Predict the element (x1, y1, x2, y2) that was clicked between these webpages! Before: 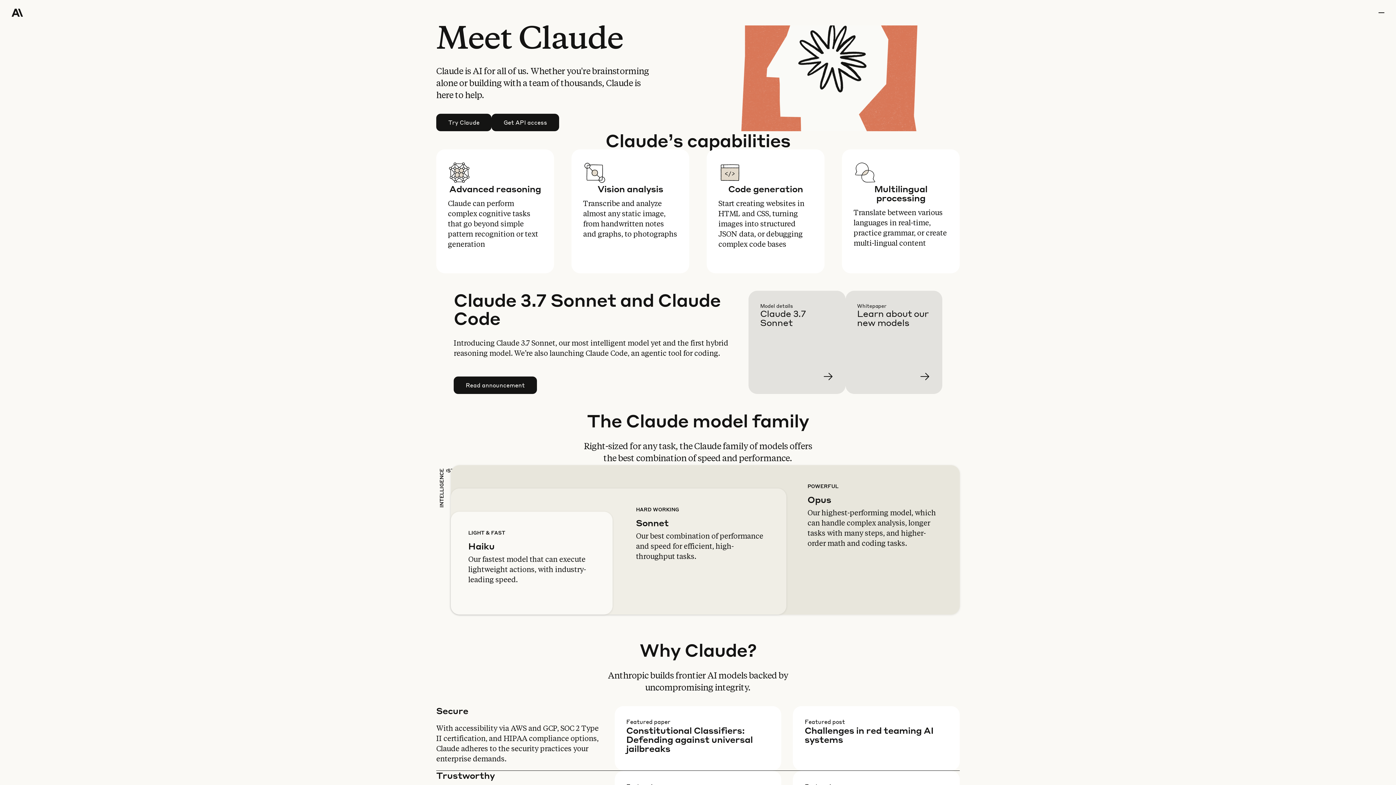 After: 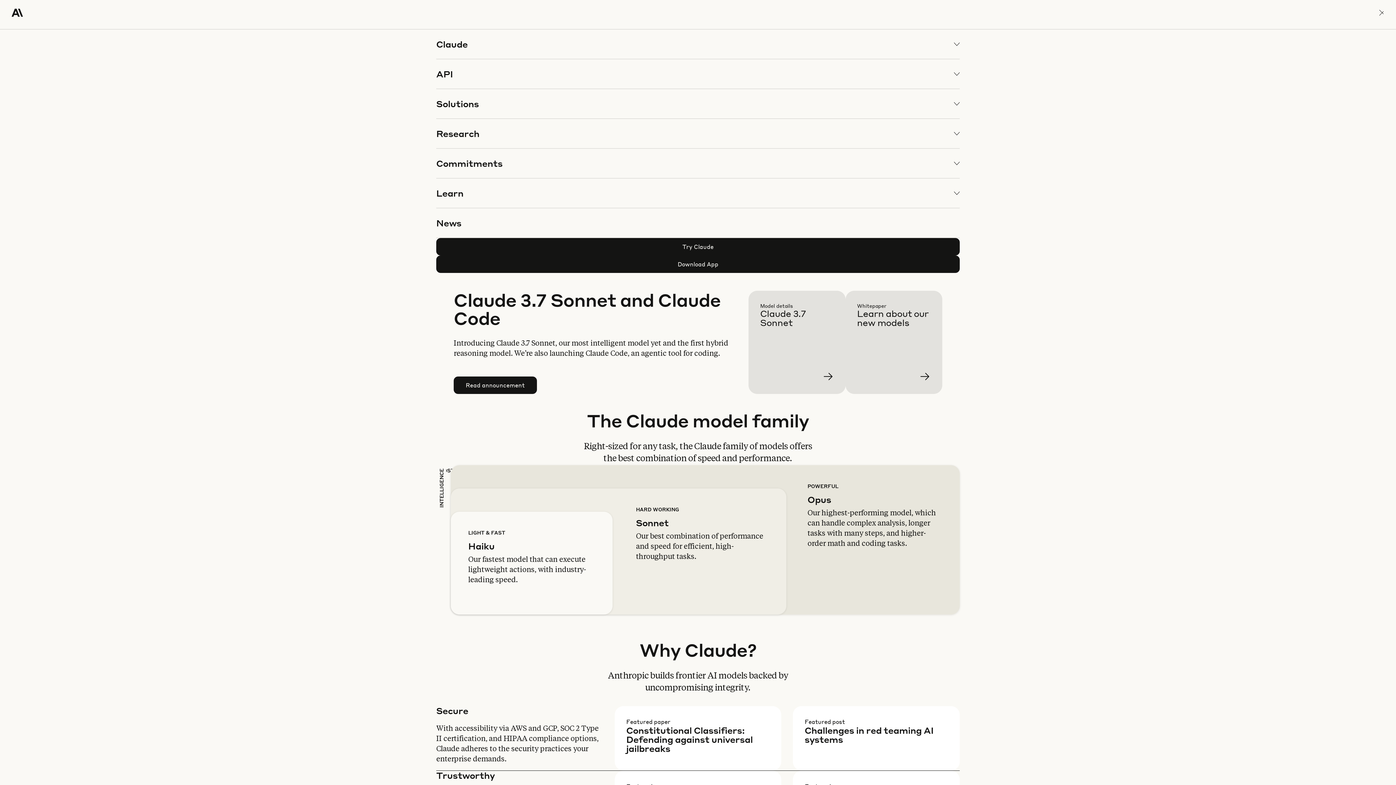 Action: bbox: (1378, 0, 1384, 25) label: menu